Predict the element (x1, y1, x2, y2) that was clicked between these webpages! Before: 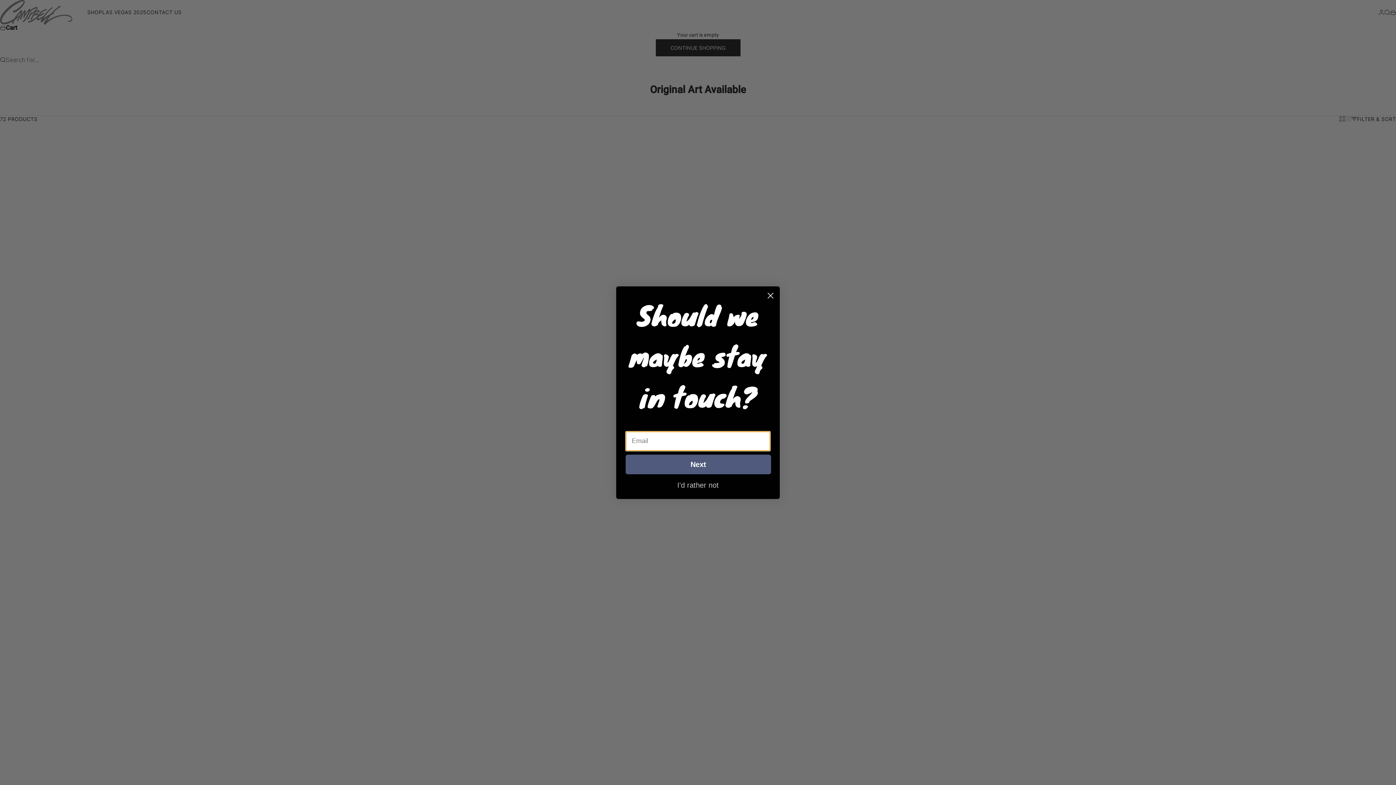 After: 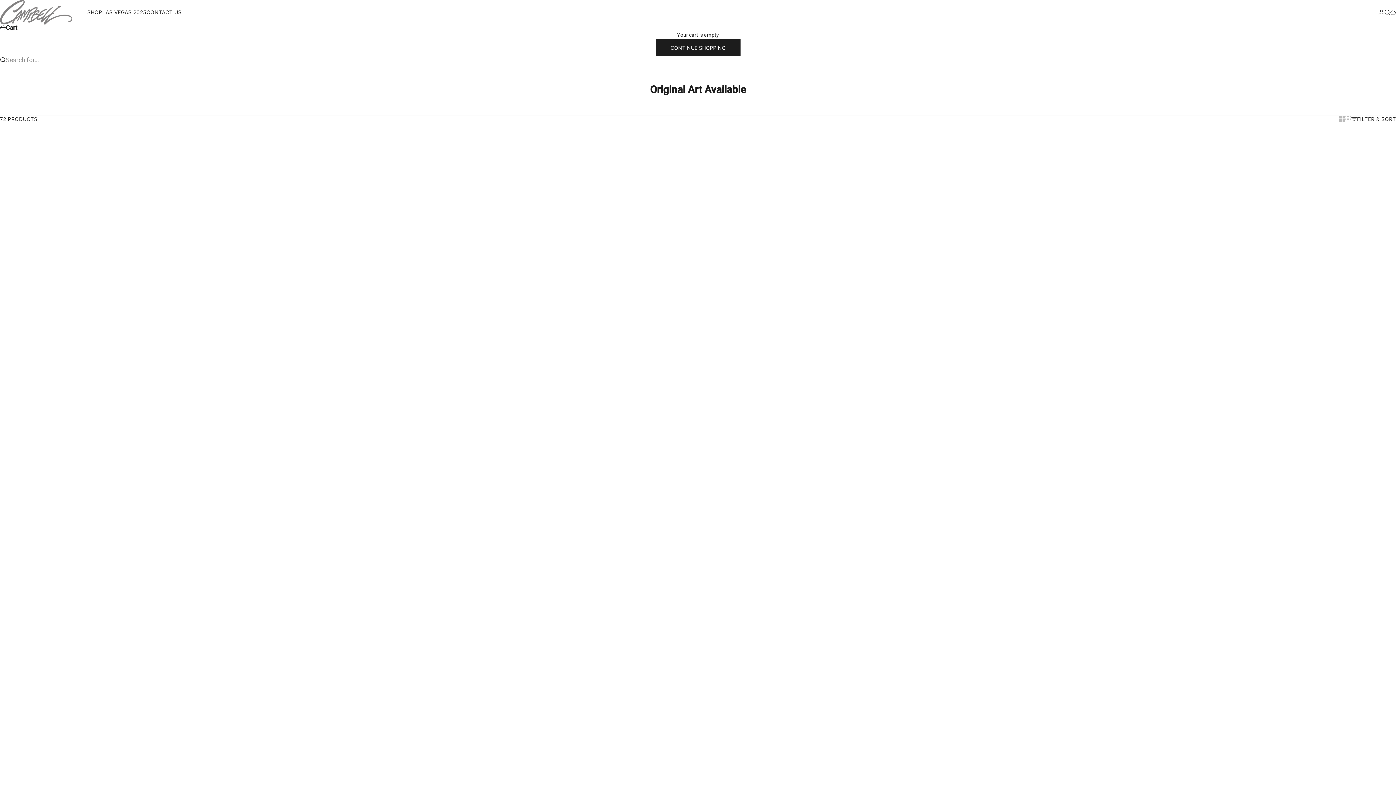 Action: bbox: (764, 289, 777, 302) label: Close dialog